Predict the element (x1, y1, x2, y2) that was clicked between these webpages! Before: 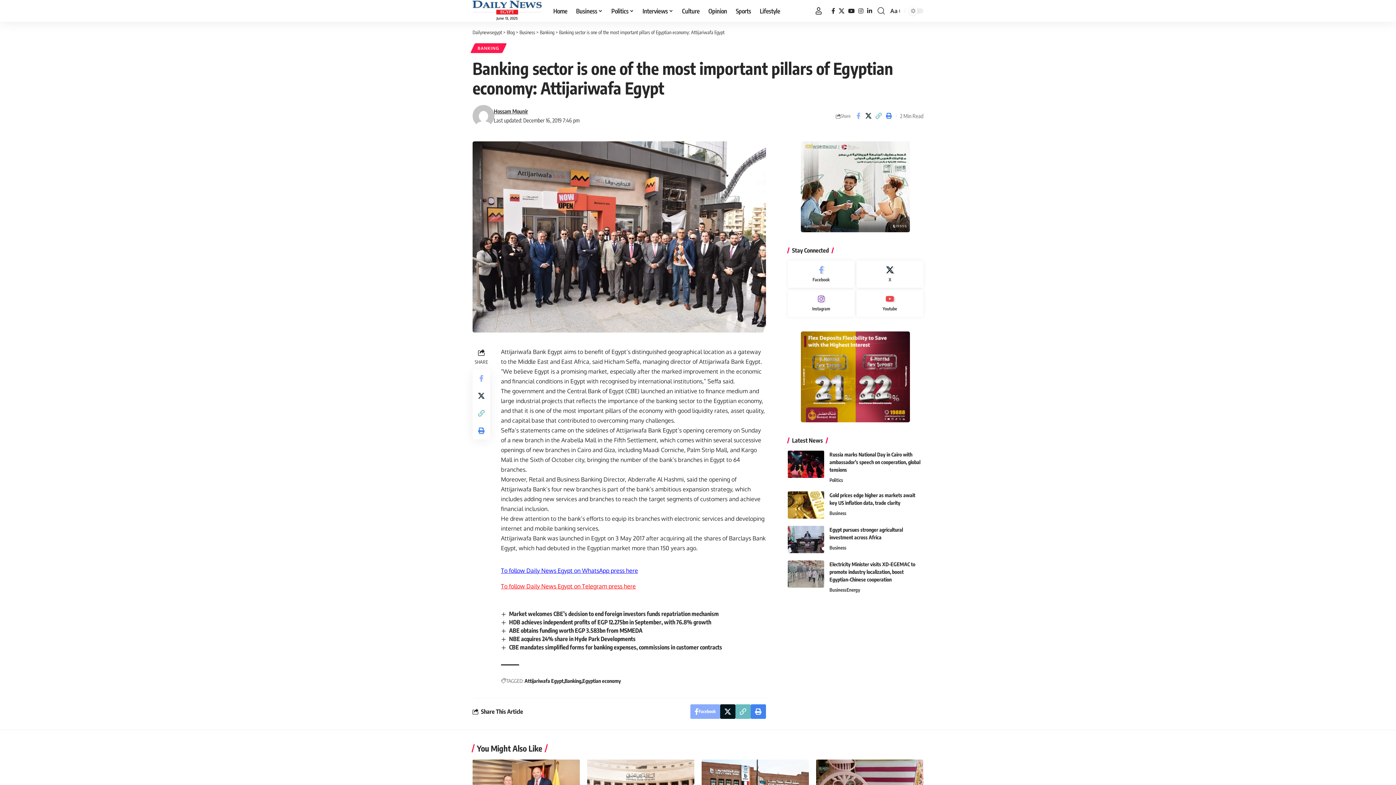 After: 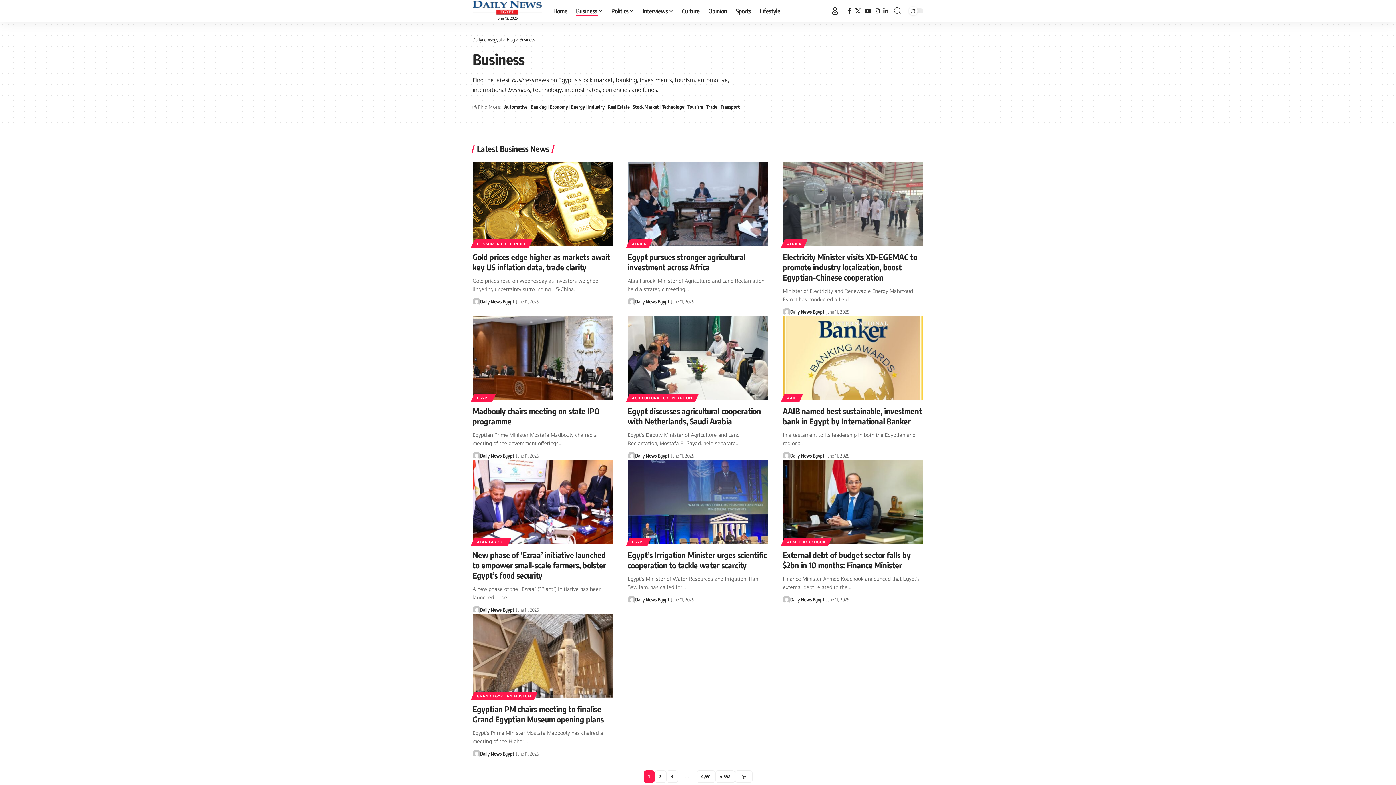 Action: bbox: (519, 29, 535, 35) label: Business